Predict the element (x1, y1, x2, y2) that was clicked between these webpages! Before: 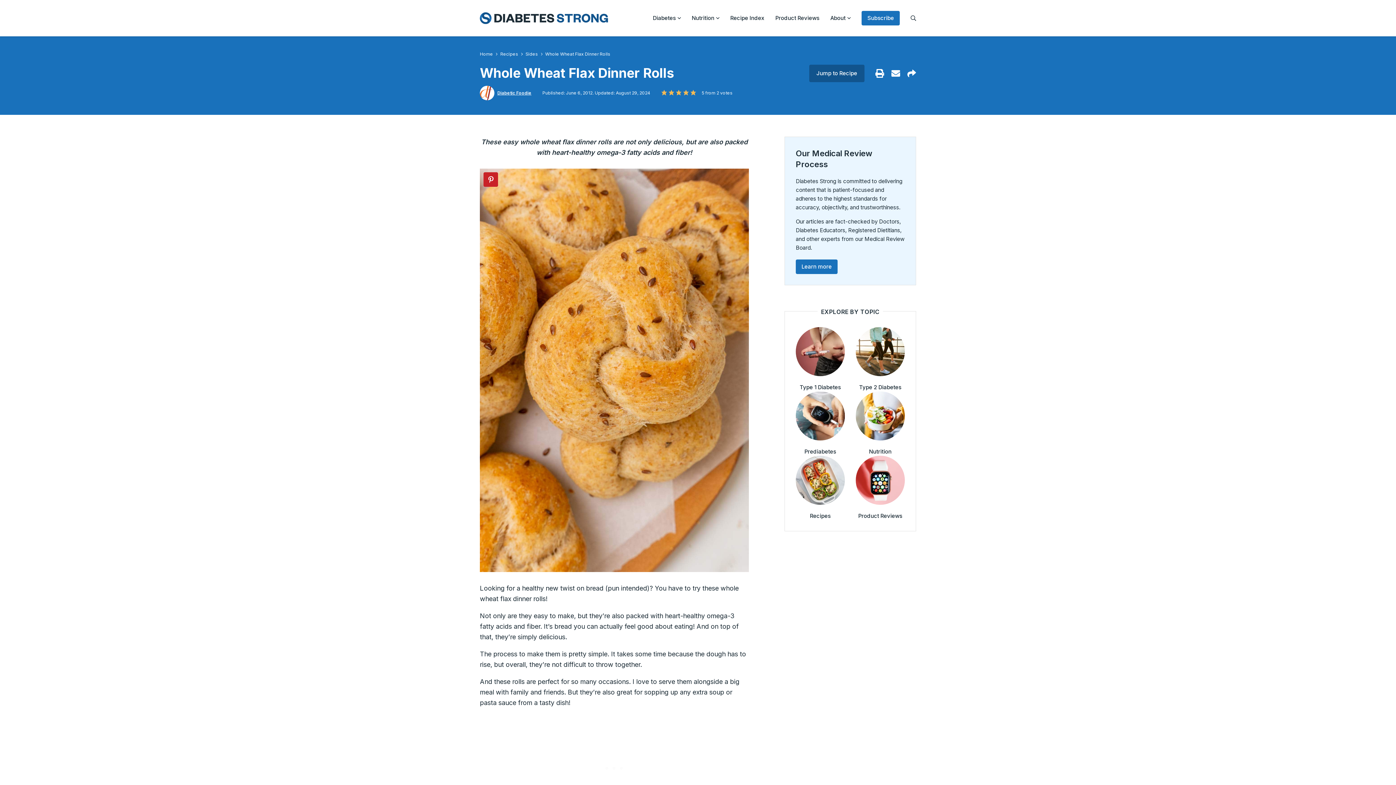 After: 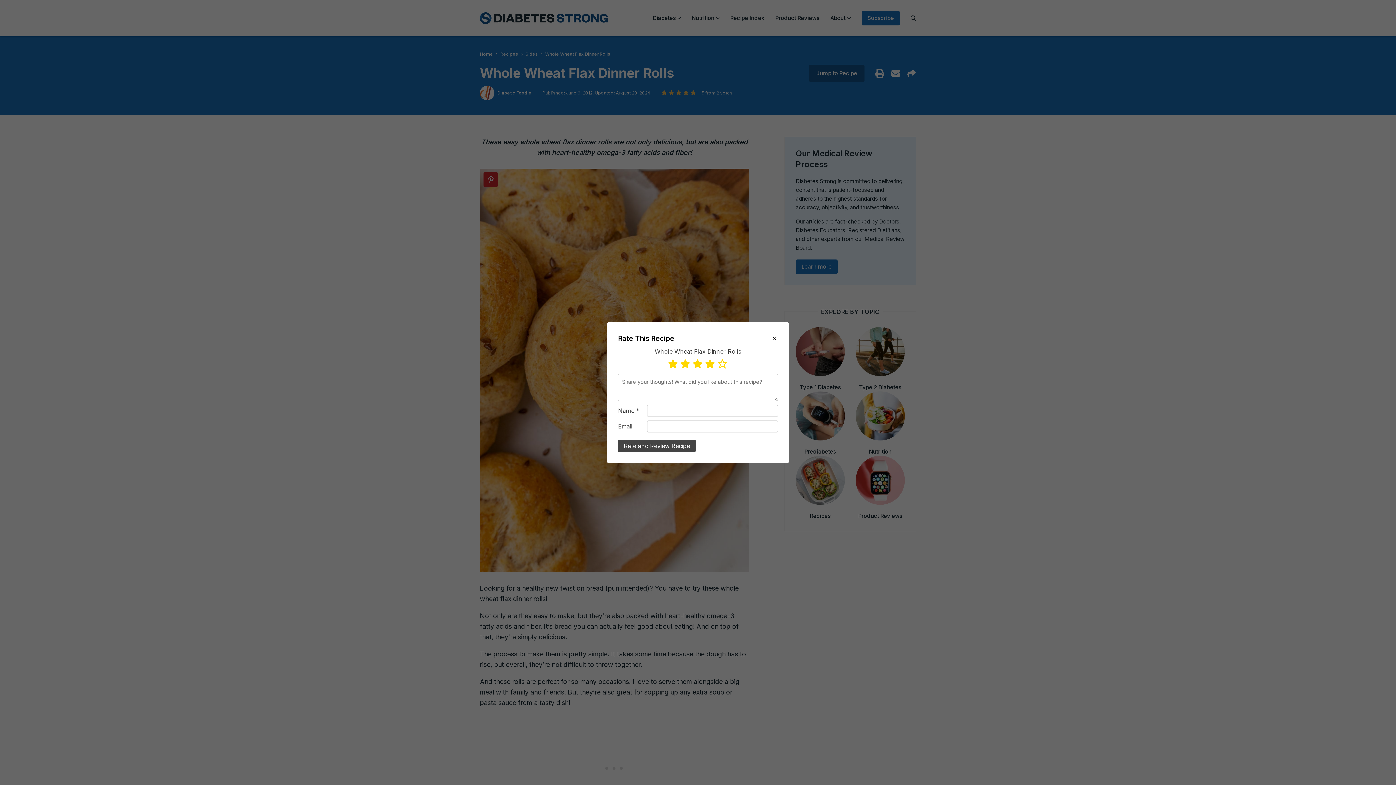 Action: label: Rate this recipe 4 out of 5 stars bbox: (682, 89, 689, 96)